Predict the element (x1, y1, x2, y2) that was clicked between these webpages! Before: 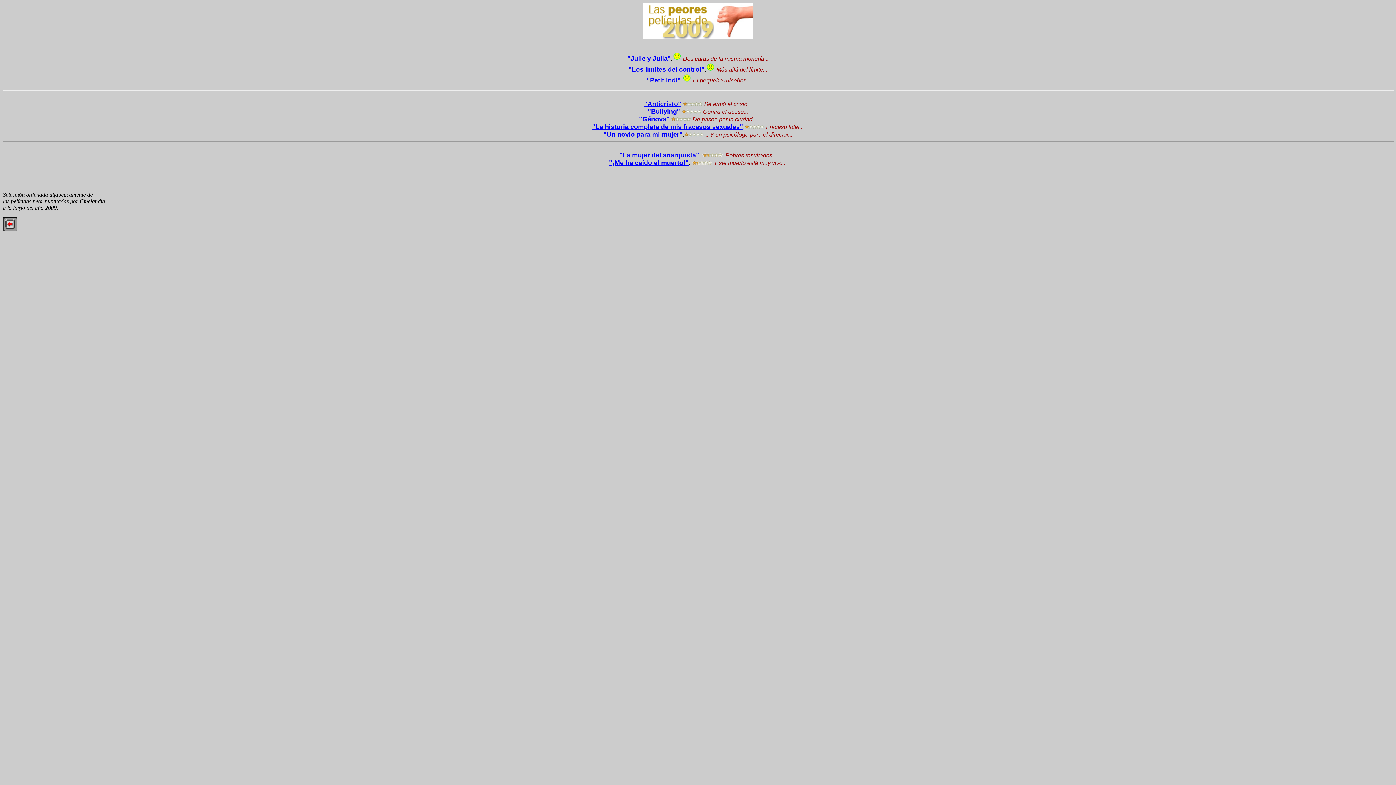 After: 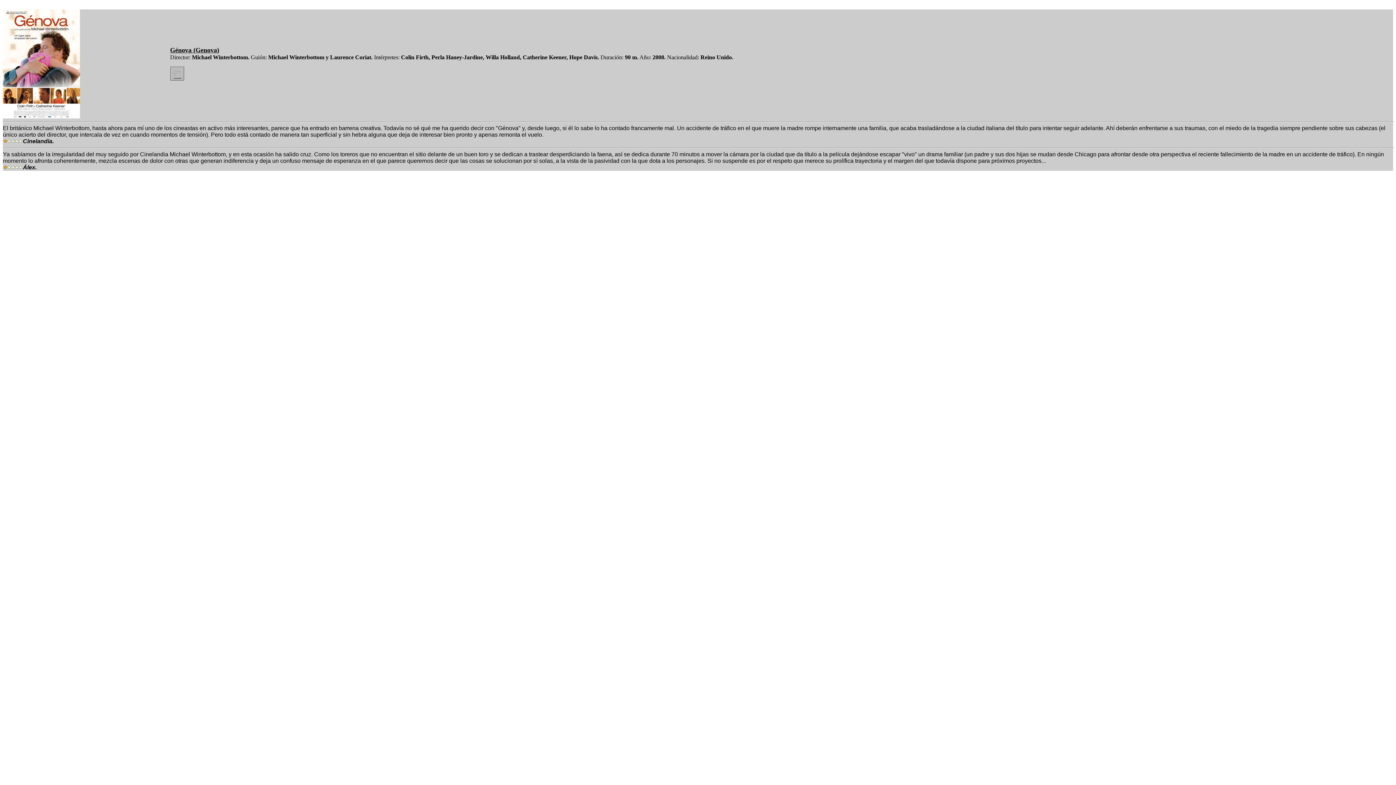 Action: label: "Génova" bbox: (639, 115, 669, 122)